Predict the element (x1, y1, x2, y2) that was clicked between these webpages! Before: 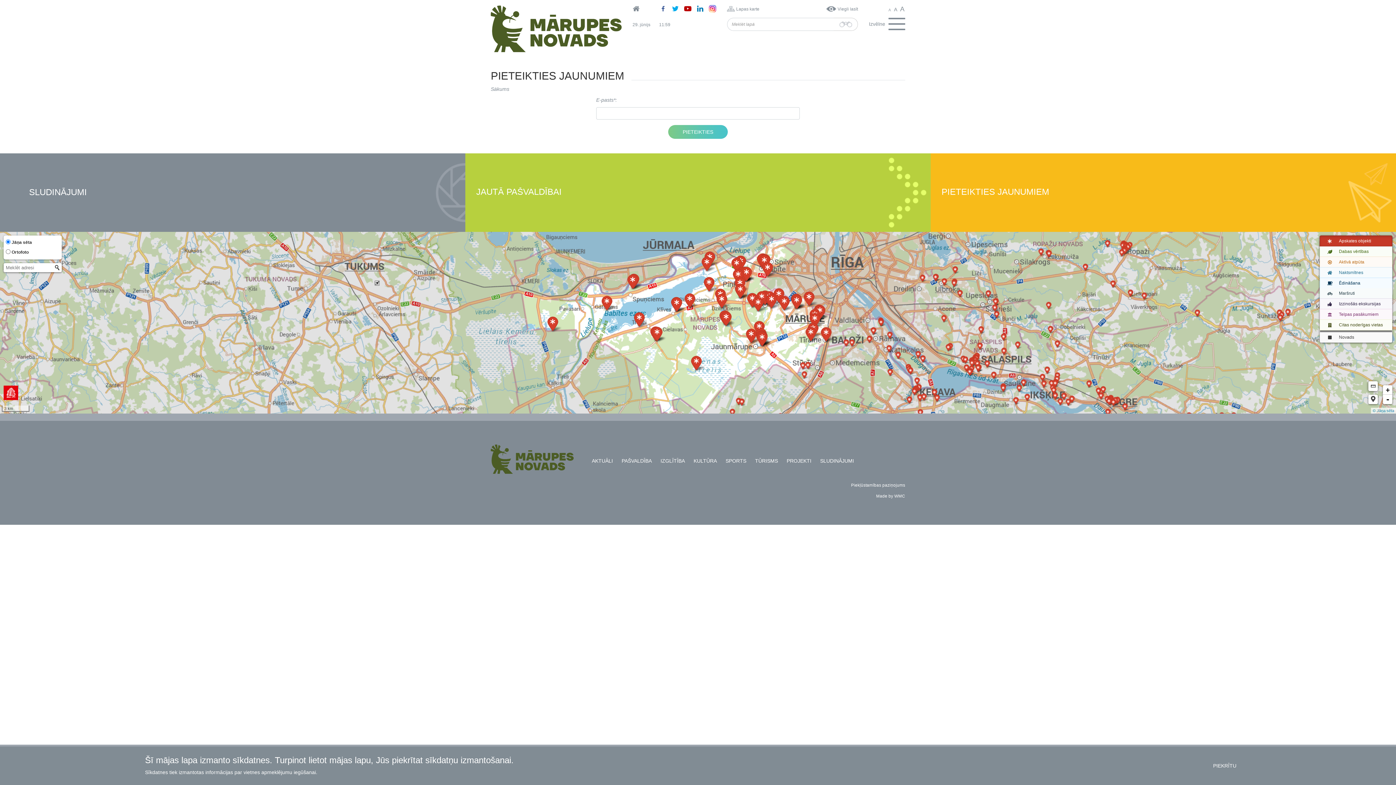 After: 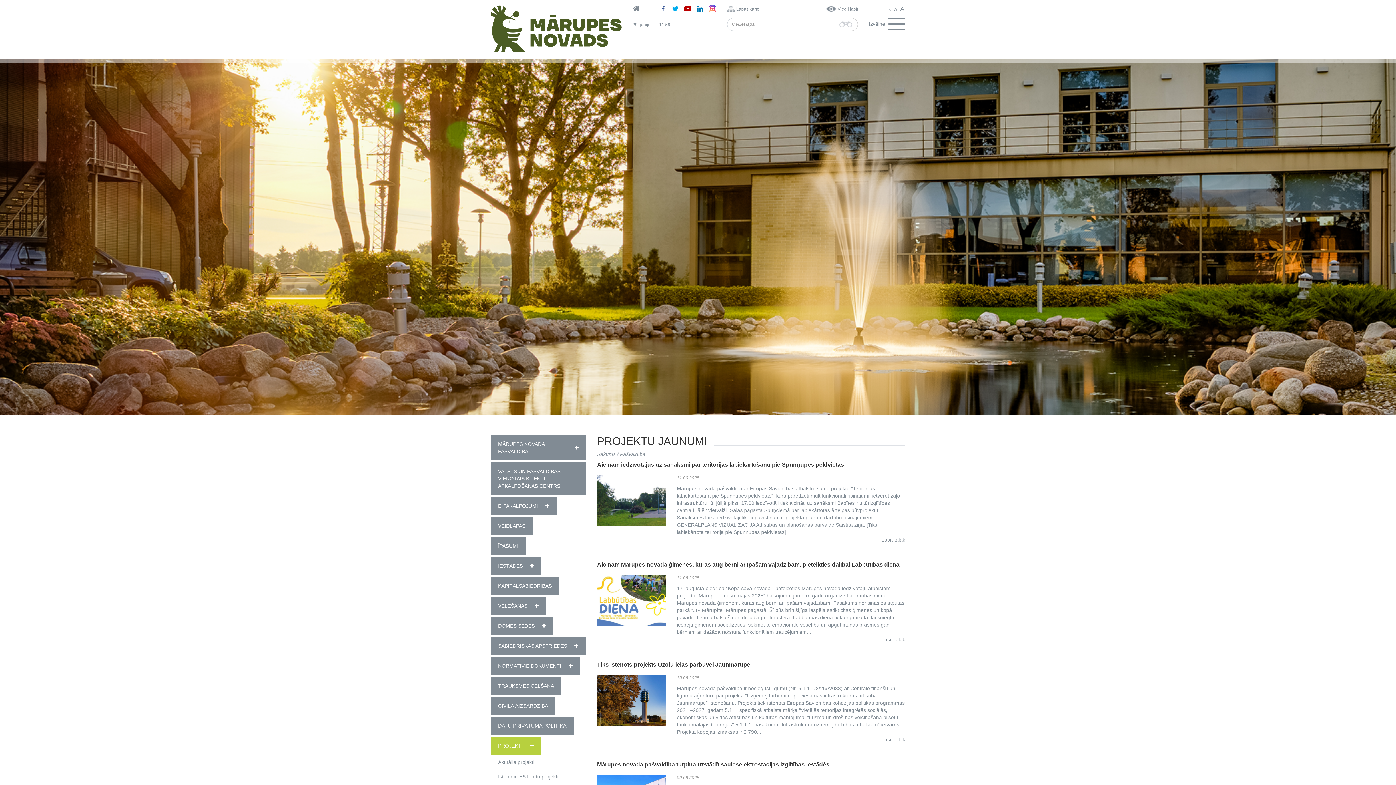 Action: bbox: (783, 458, 815, 463) label: PROJEKTI